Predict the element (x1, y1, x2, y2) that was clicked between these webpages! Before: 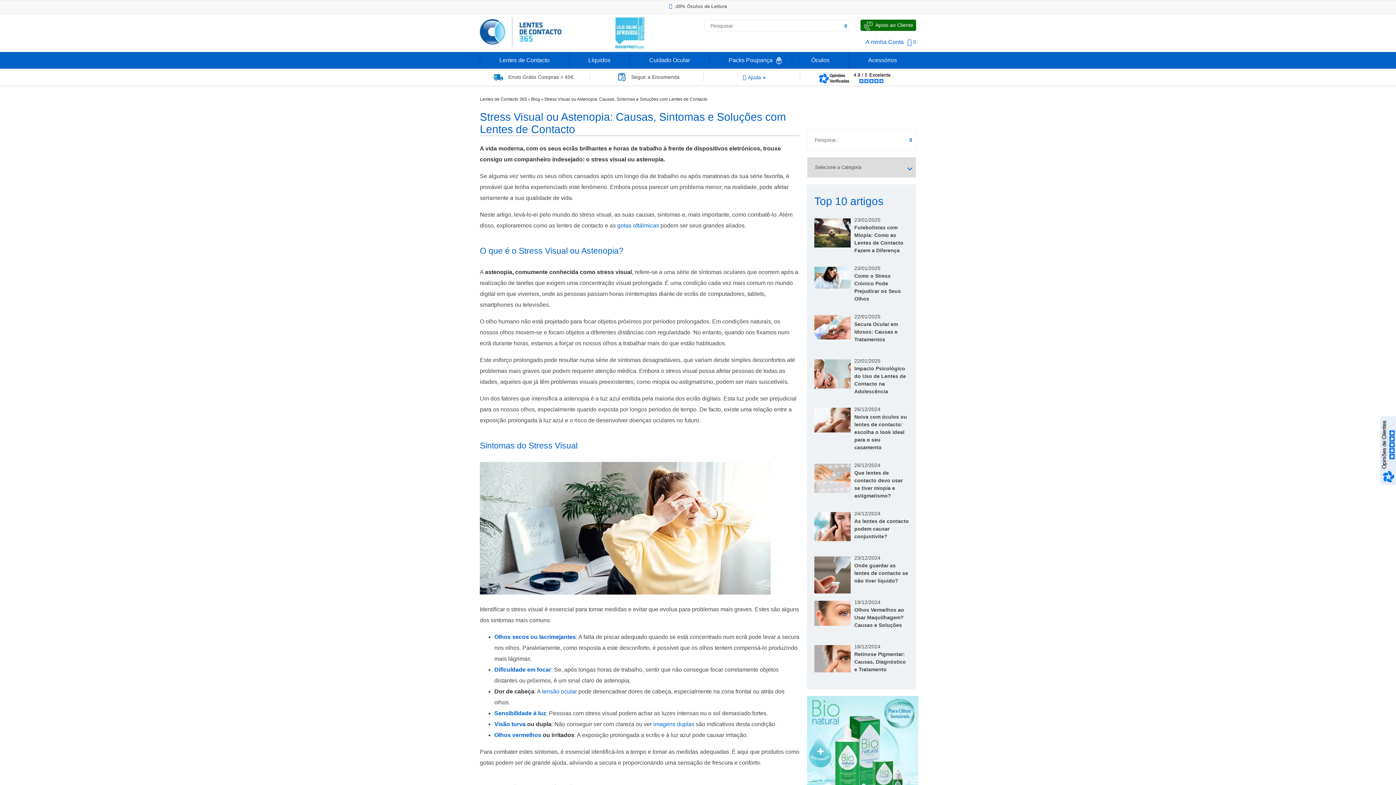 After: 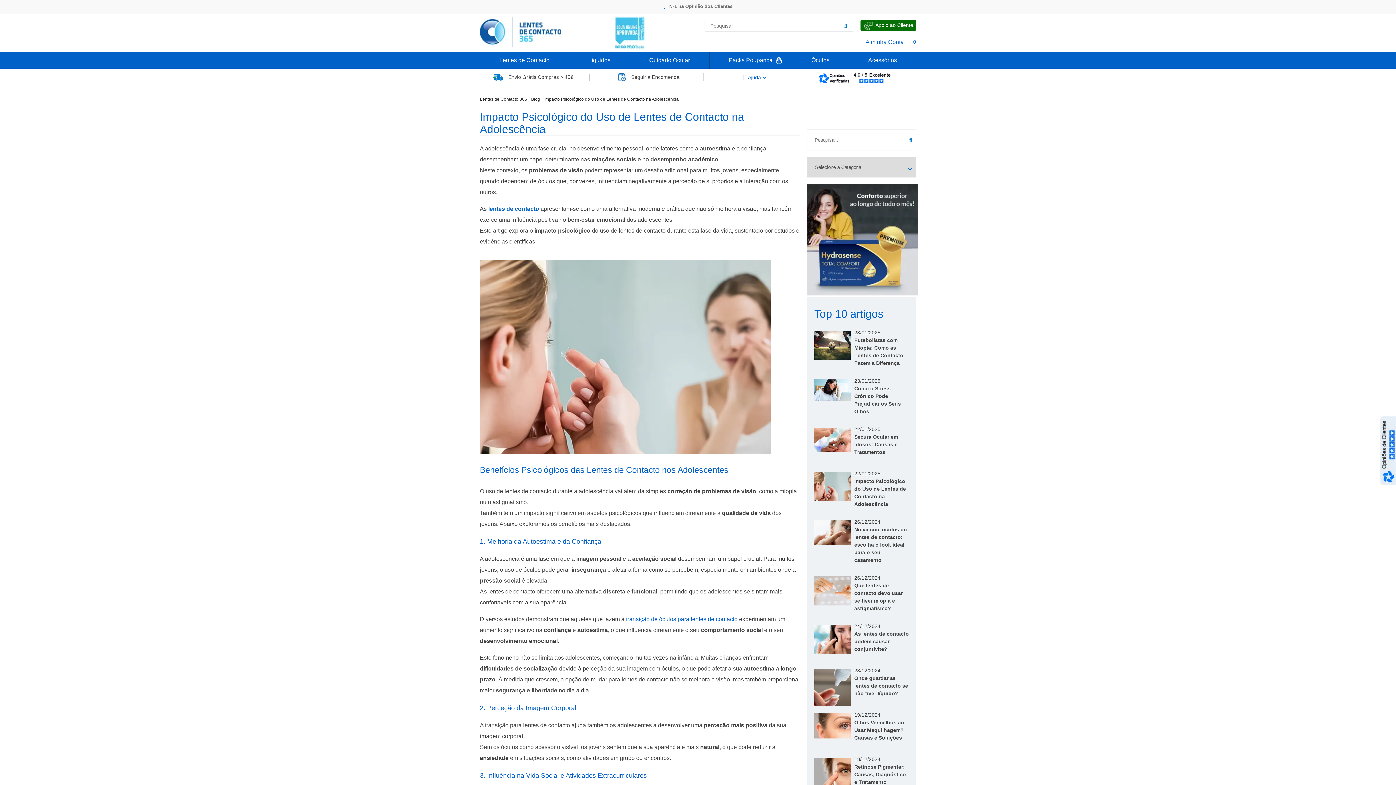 Action: bbox: (814, 383, 858, 389)